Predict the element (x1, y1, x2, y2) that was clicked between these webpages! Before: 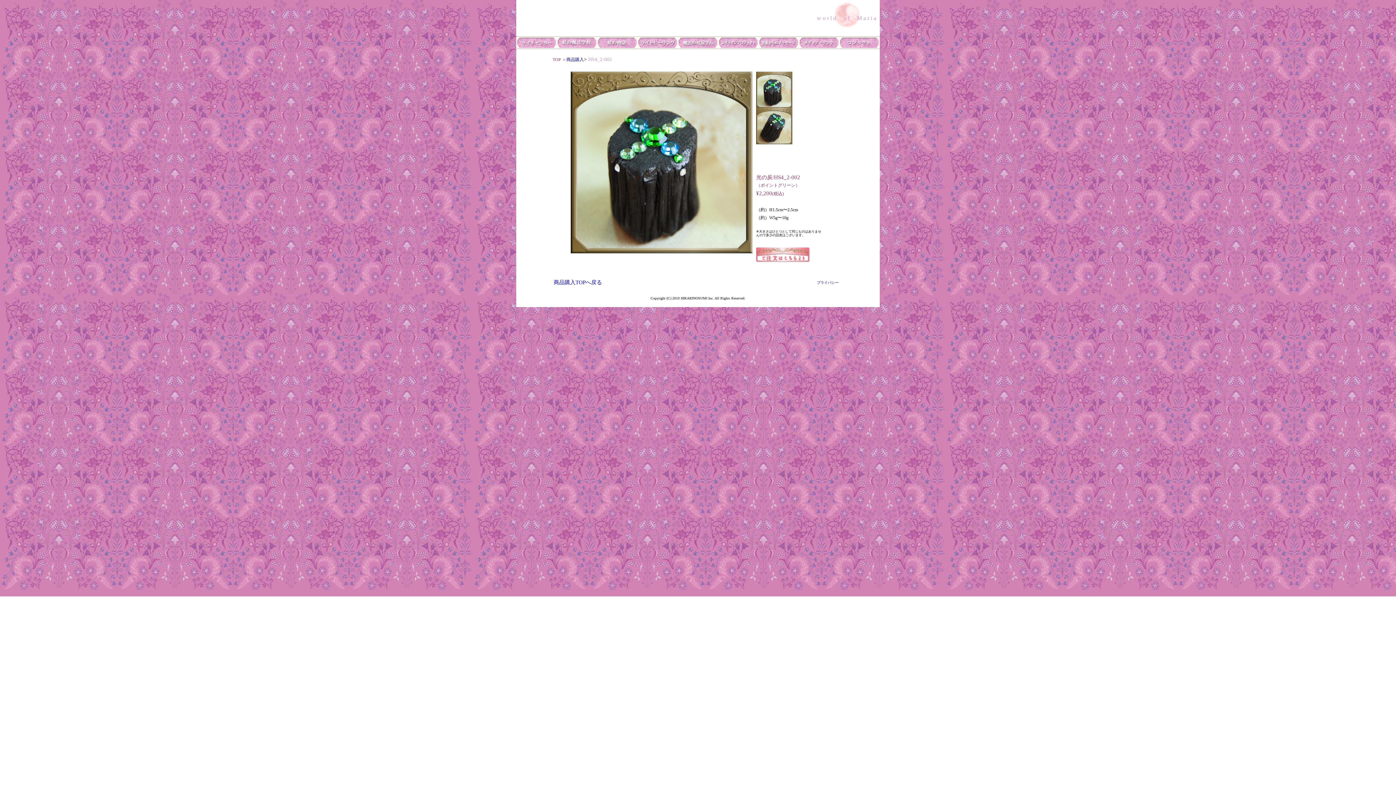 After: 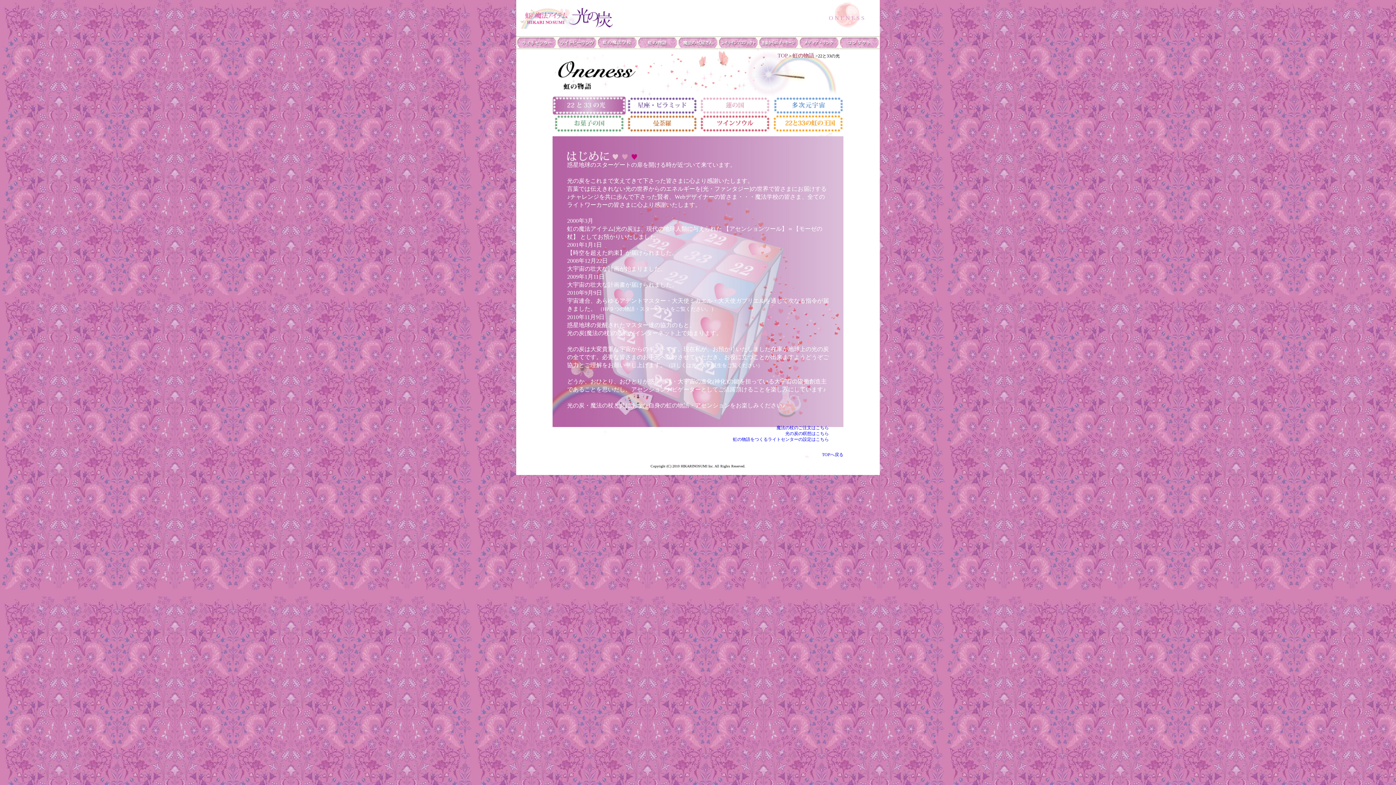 Action: bbox: (597, 44, 637, 50)